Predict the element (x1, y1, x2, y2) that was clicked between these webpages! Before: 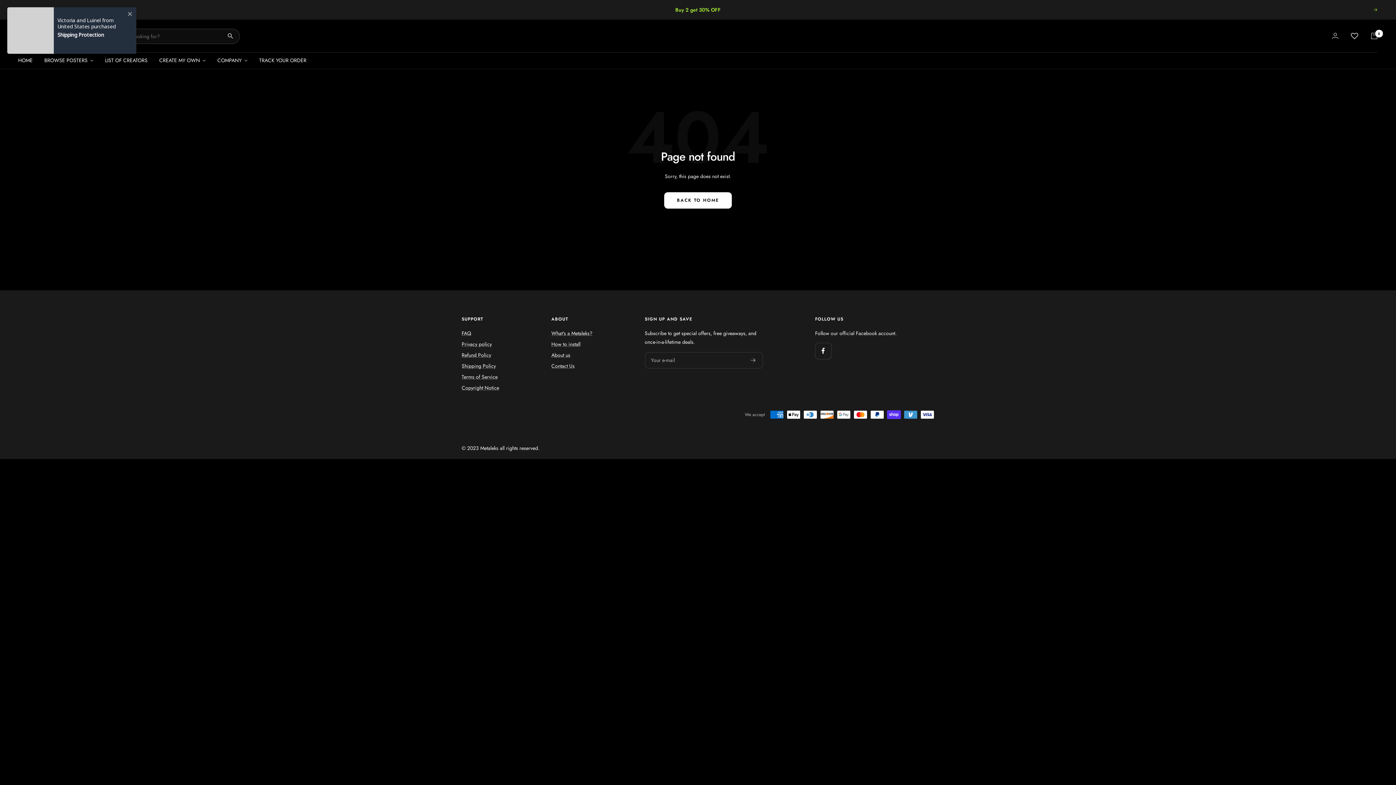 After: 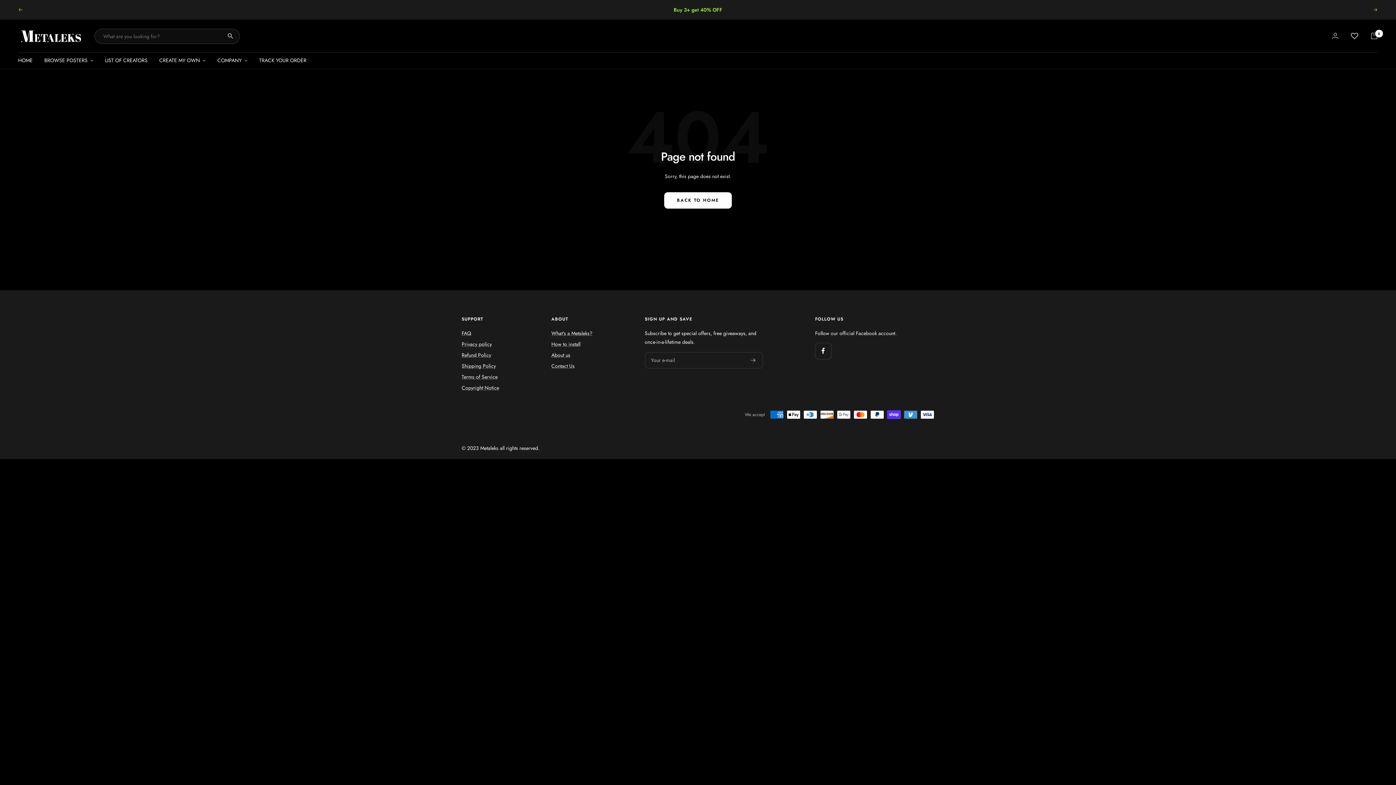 Action: label: Previous bbox: (18, 8, 22, 11)